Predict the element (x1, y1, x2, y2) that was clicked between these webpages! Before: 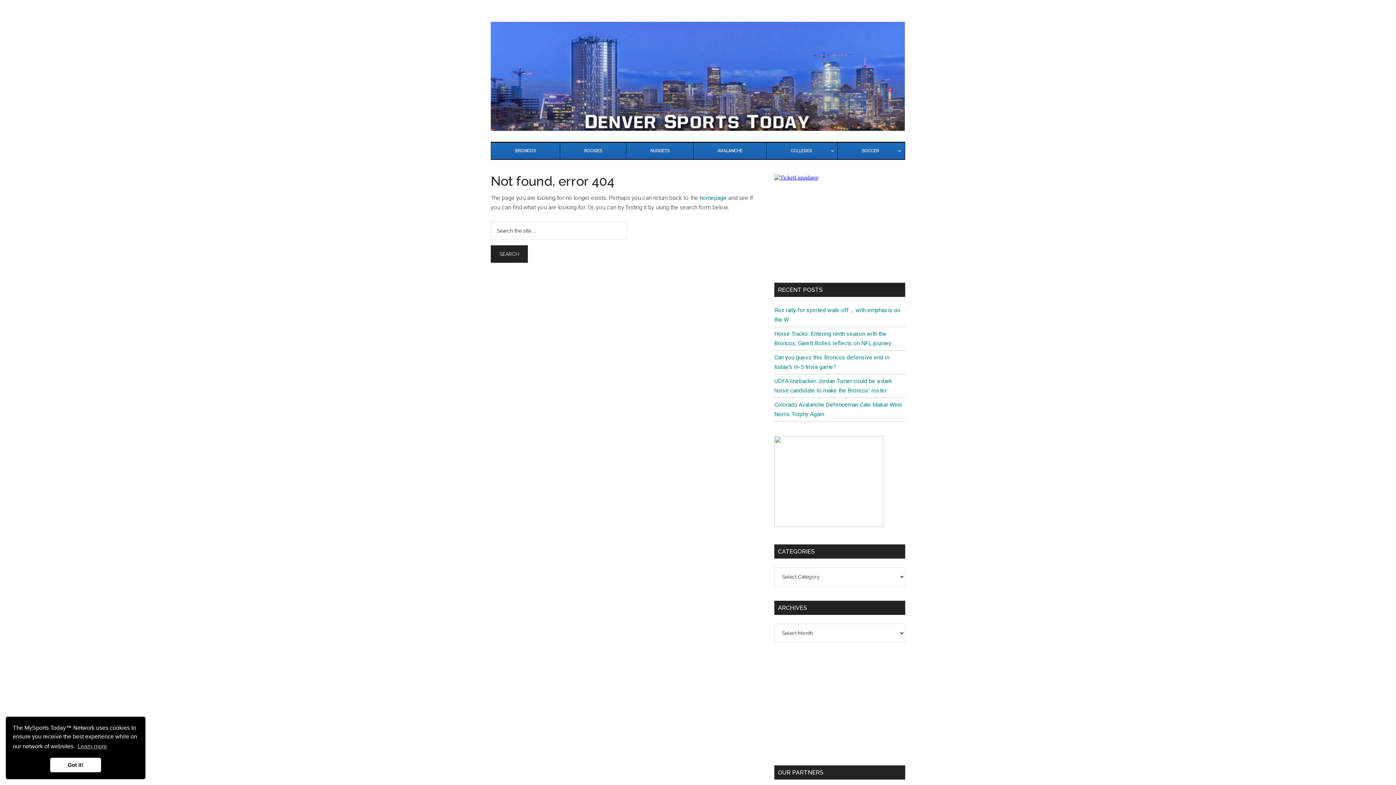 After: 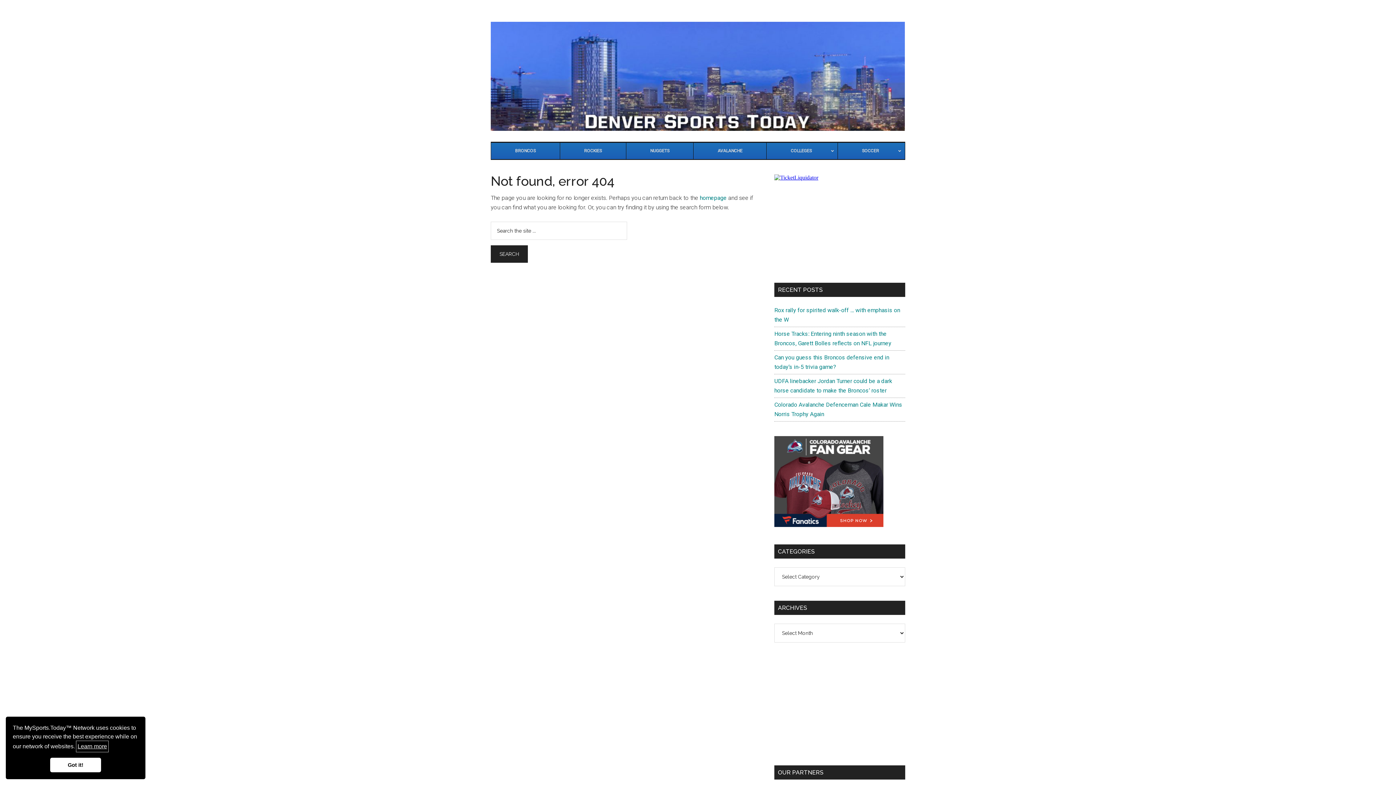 Action: label: learn more about cookies bbox: (76, 741, 108, 752)